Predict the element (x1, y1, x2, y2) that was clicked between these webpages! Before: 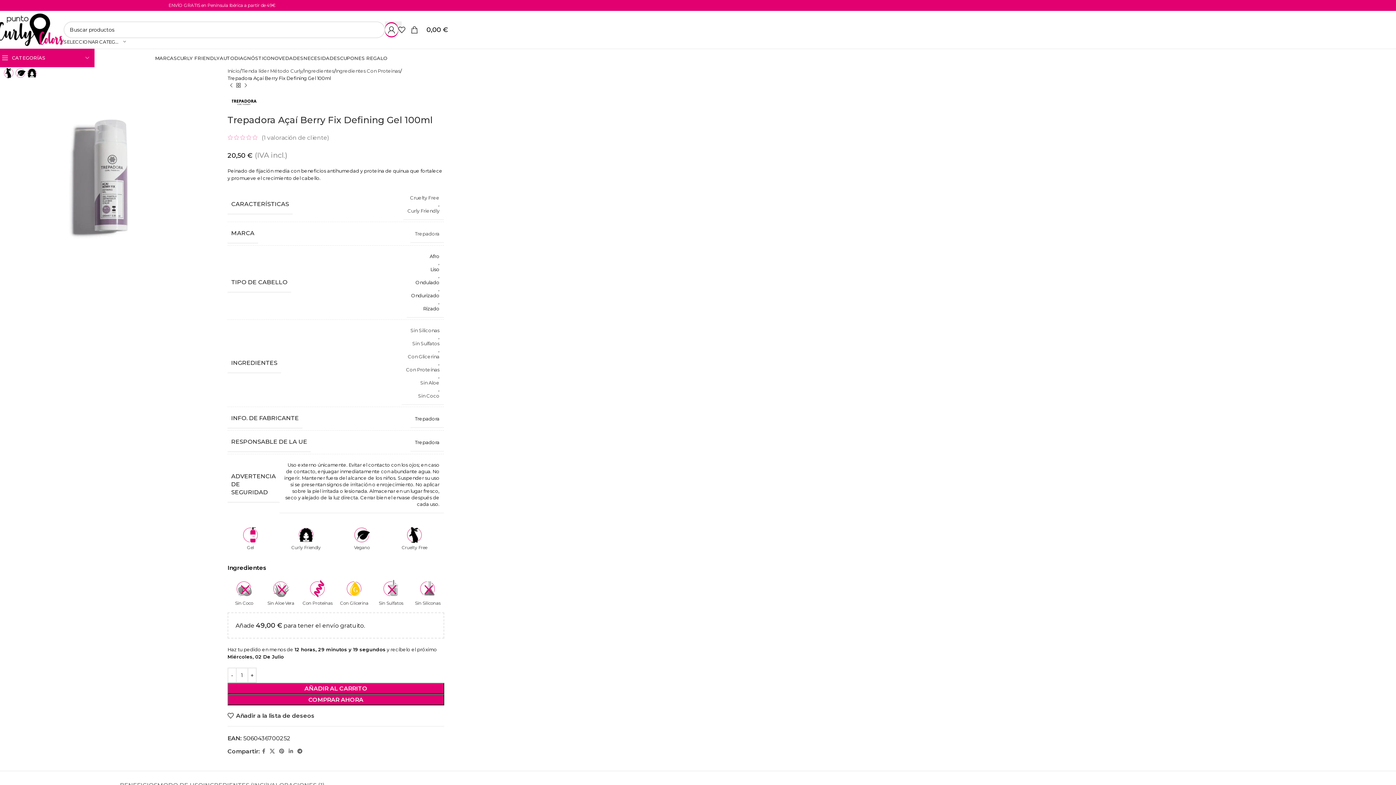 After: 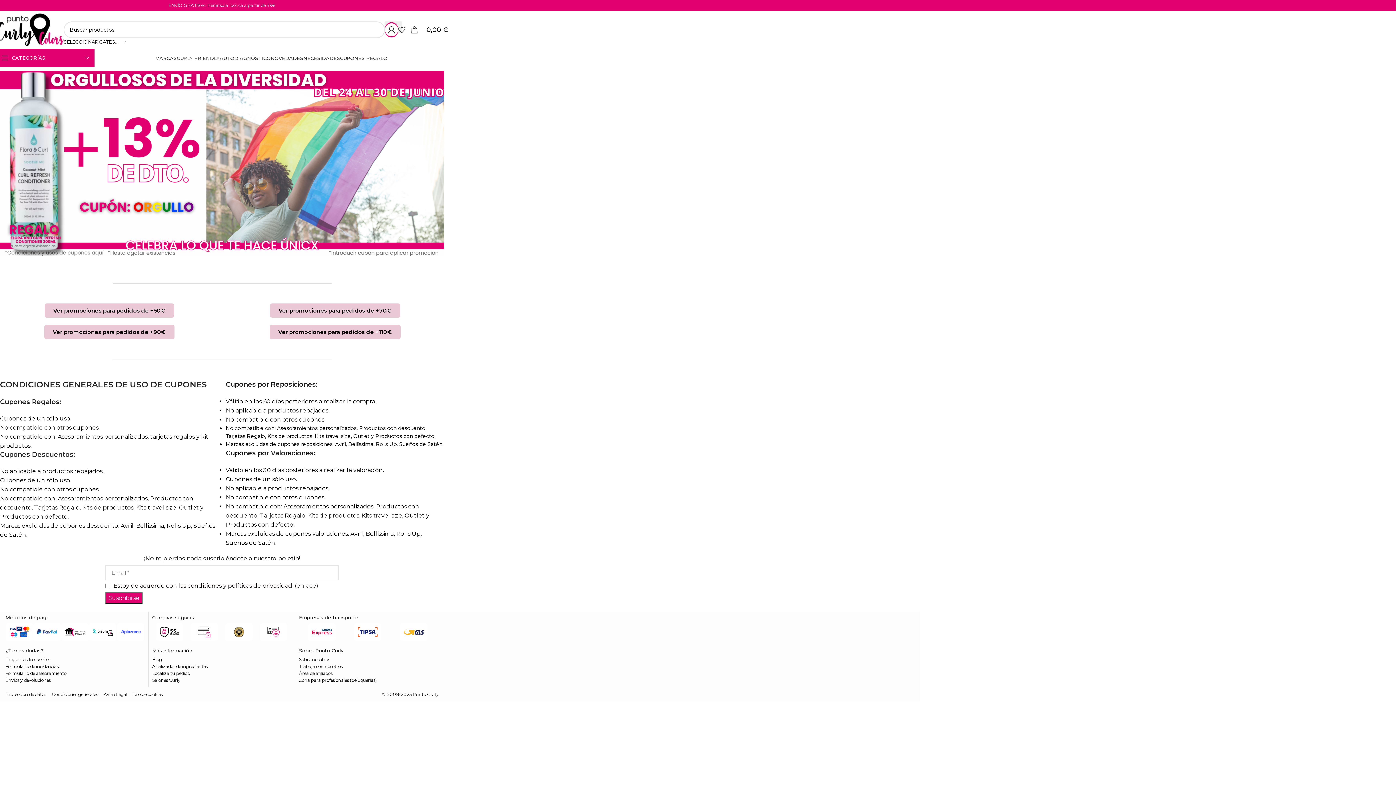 Action: label: CUPONES REGALO bbox: (340, 50, 387, 65)